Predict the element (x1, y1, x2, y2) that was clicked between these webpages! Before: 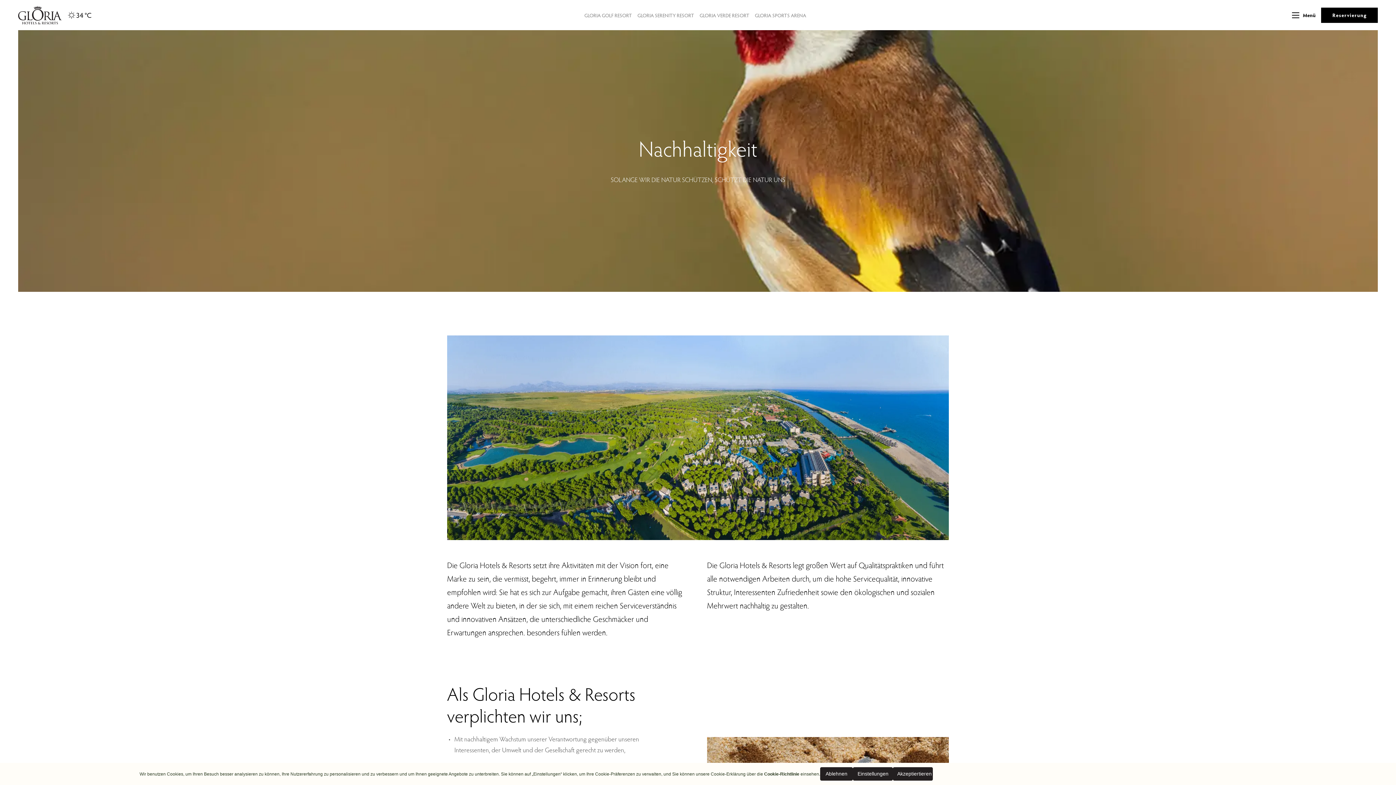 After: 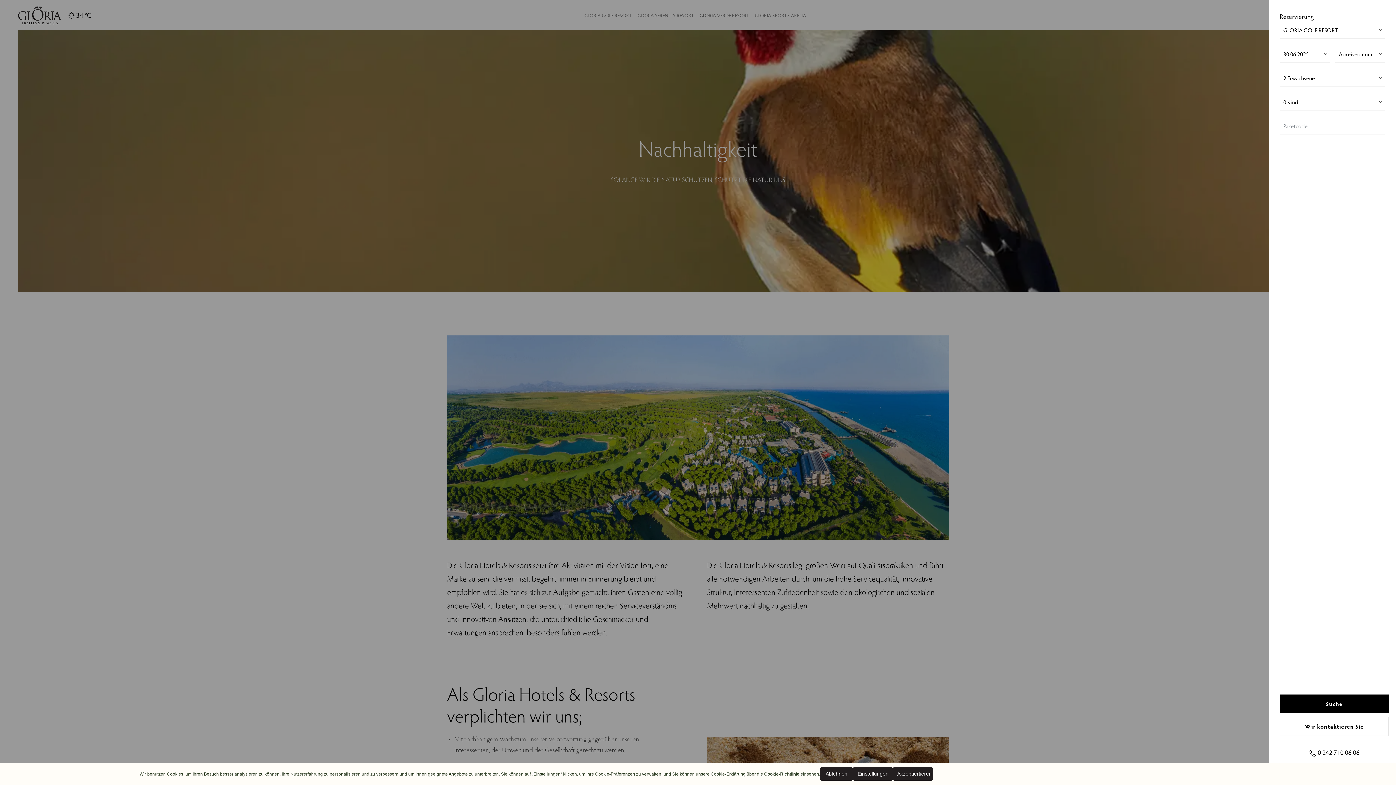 Action: label: Reservierung bbox: (1321, 7, 1378, 22)